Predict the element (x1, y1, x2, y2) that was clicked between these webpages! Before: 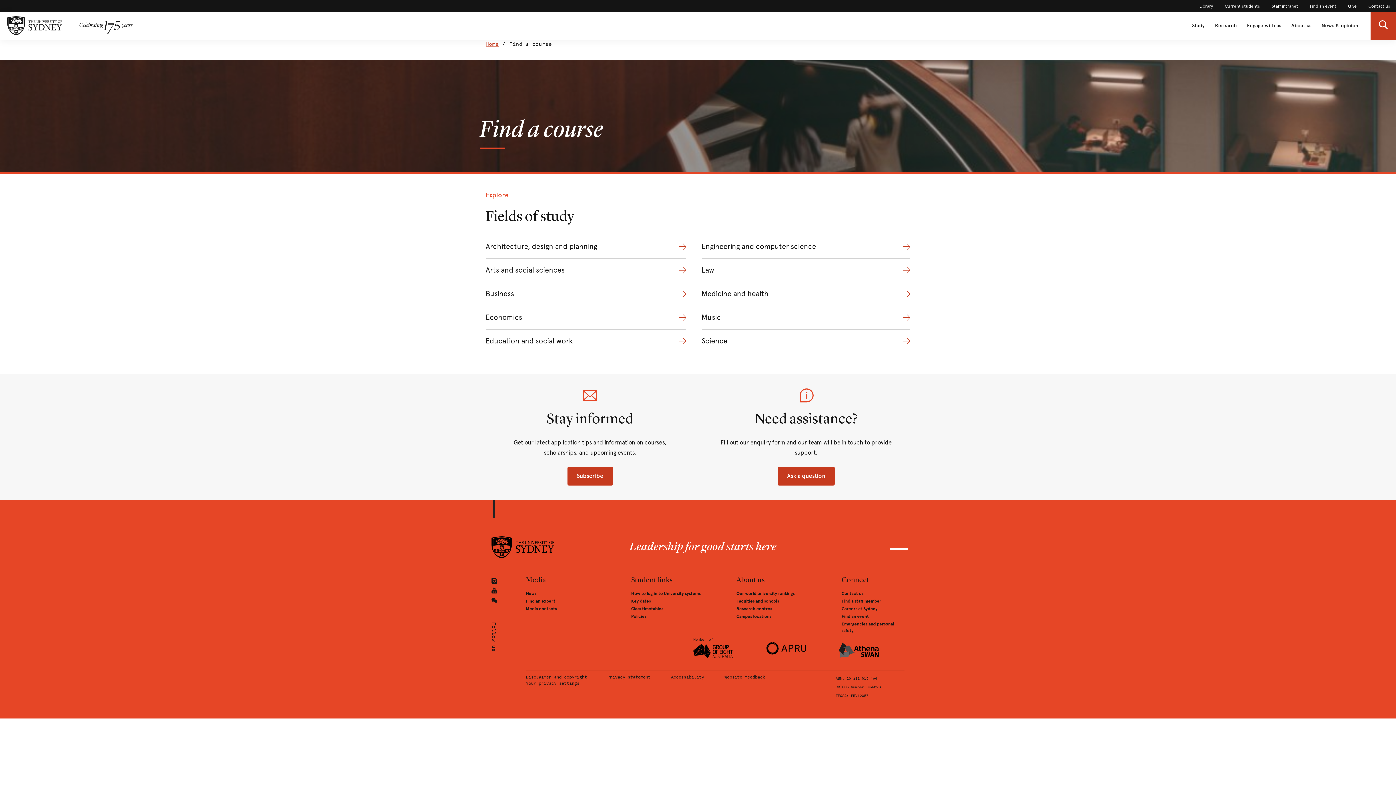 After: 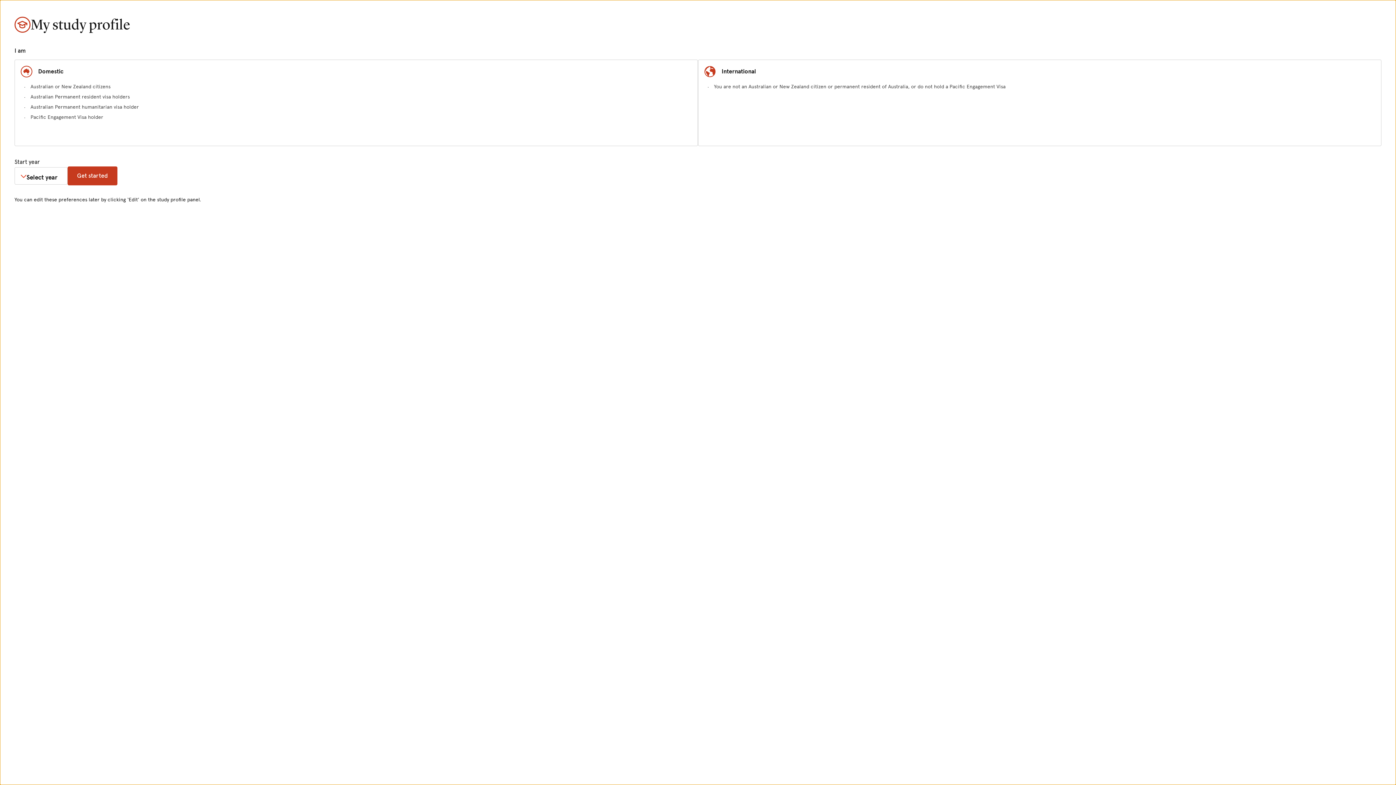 Action: label: Architecture, design and planning bbox: (485, 241, 686, 252)